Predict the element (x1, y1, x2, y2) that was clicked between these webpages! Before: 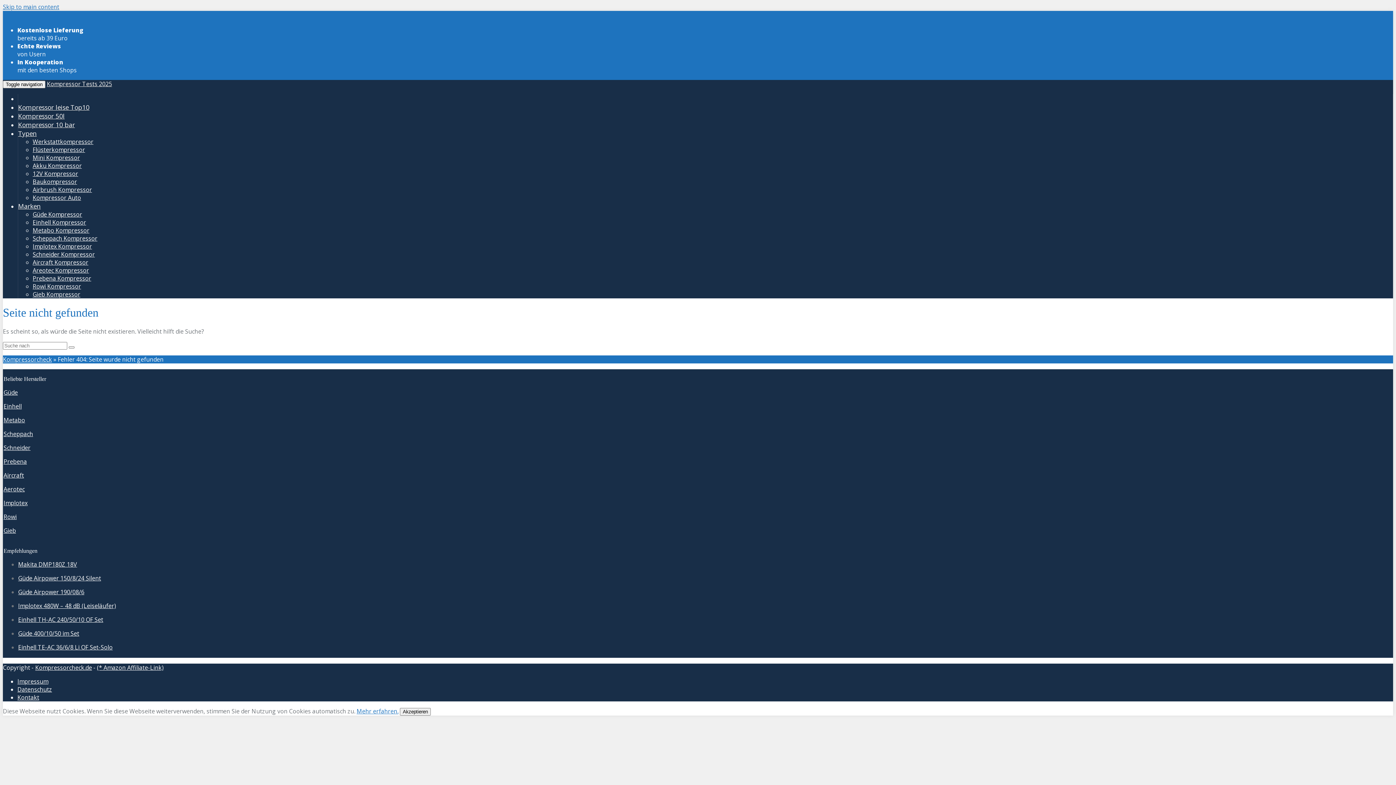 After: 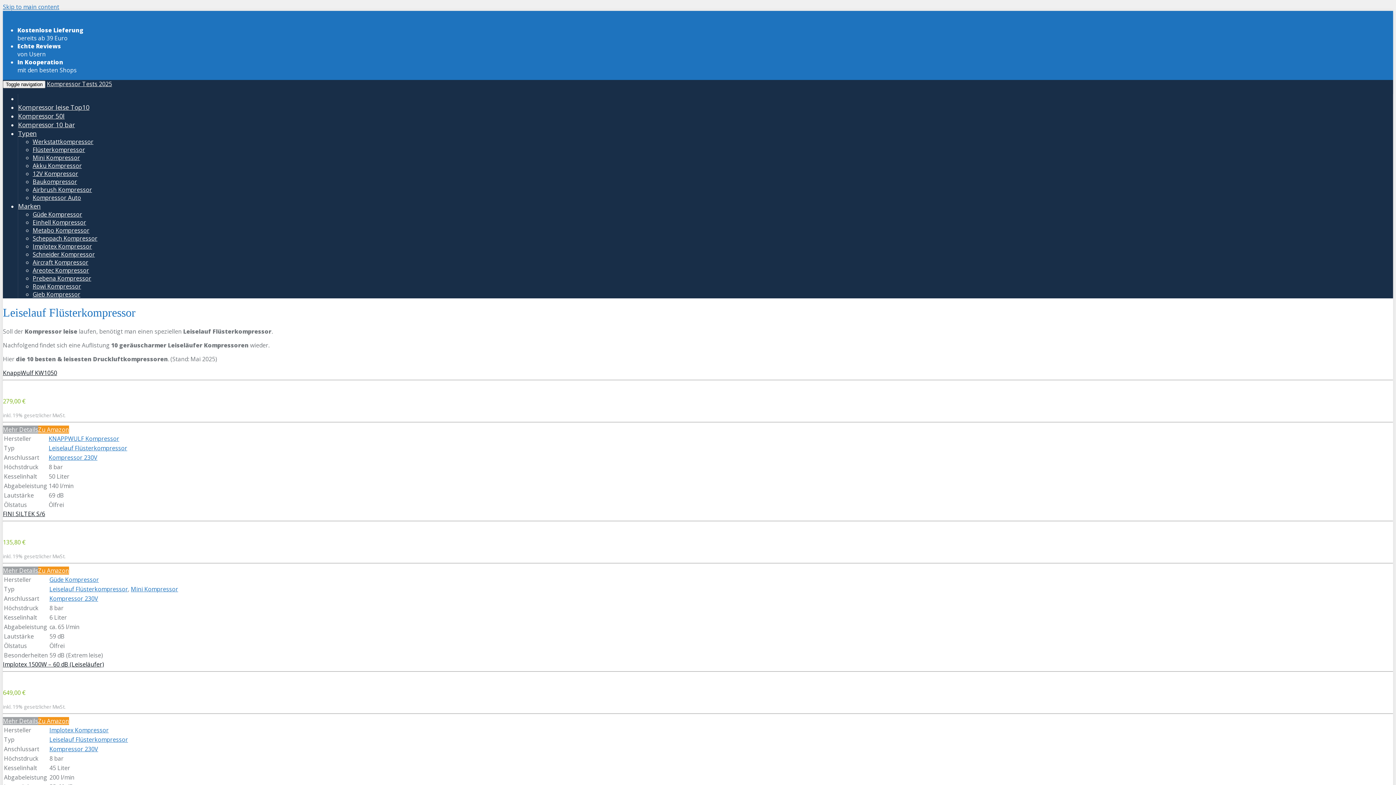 Action: bbox: (32, 145, 85, 153) label: Flüsterkompressor